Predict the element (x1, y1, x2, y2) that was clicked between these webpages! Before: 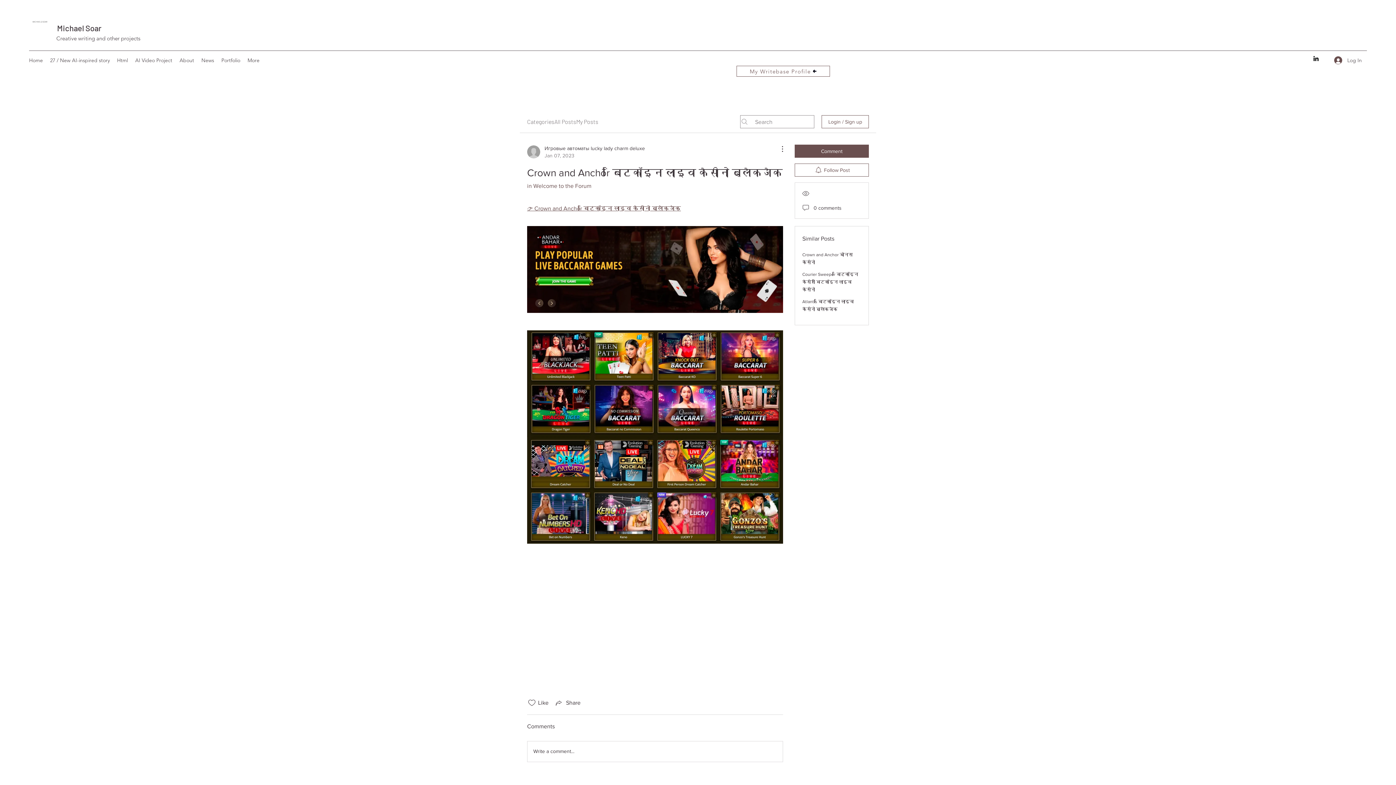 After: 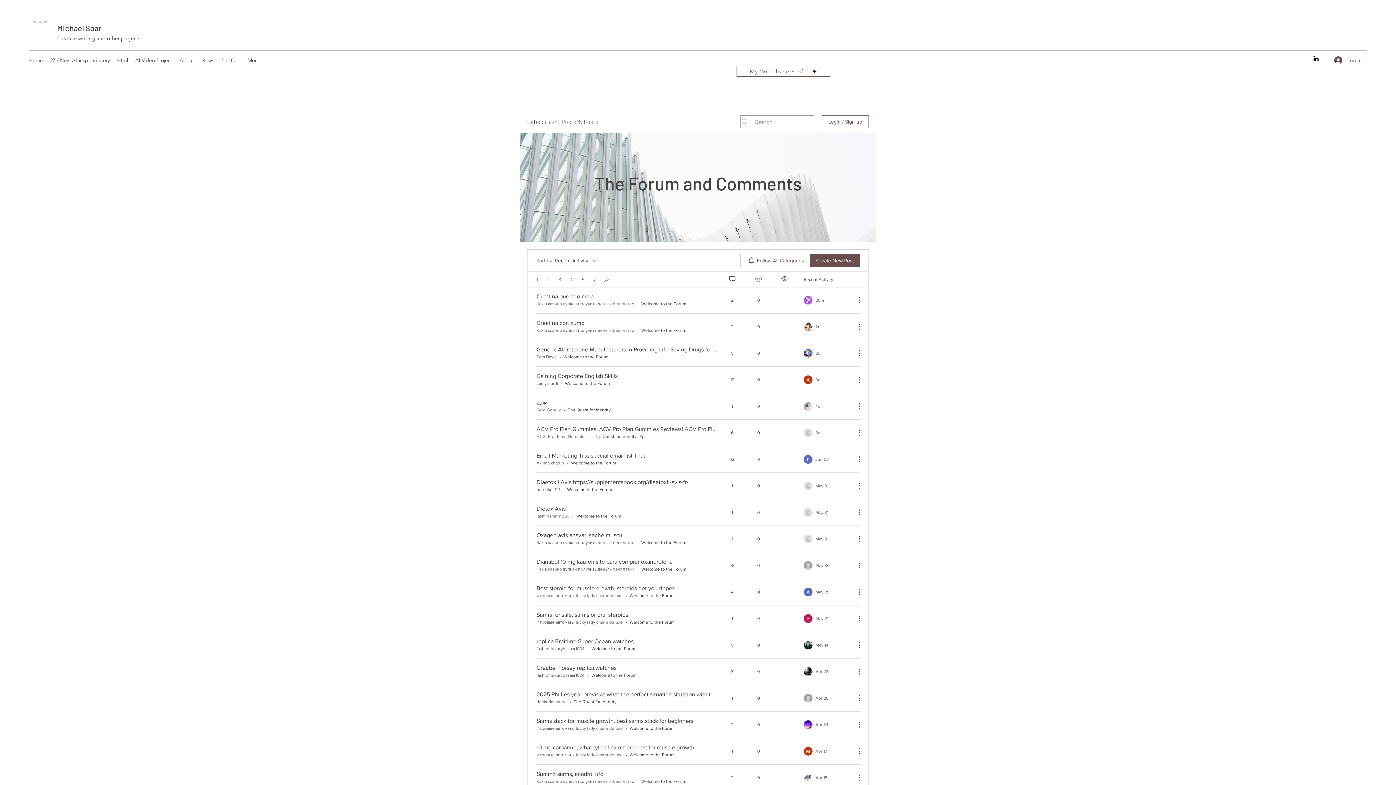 Action: bbox: (554, 117, 576, 126) label: All Posts